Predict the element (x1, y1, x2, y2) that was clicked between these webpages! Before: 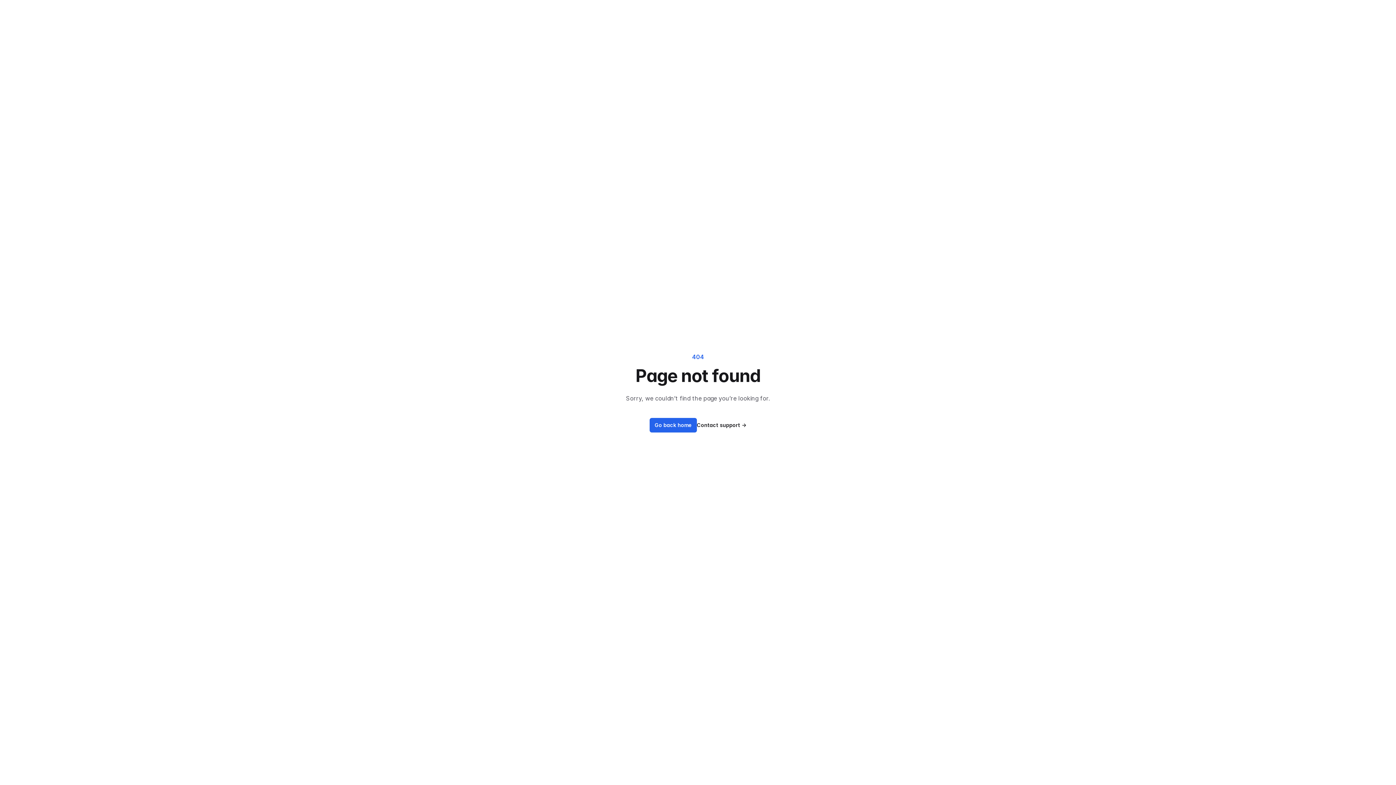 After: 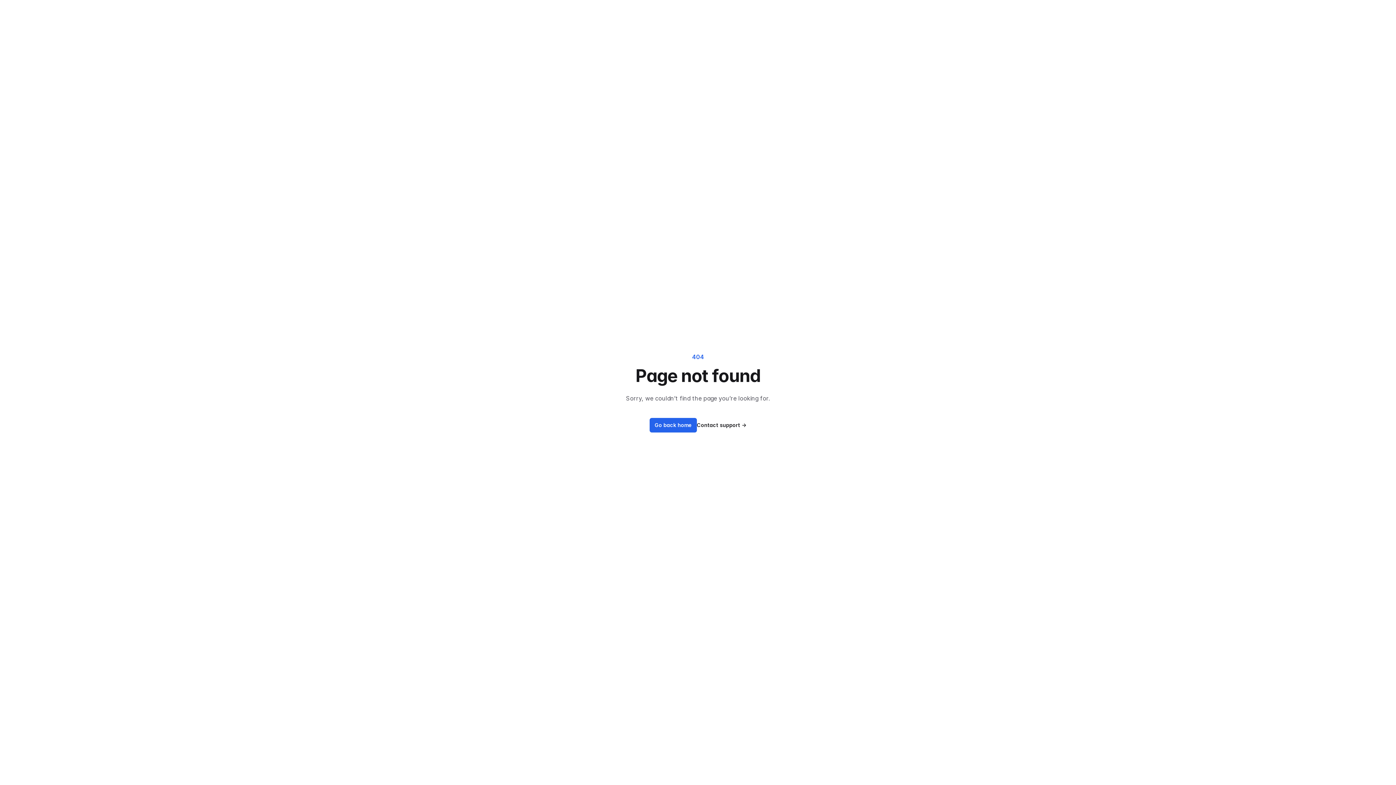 Action: label: Contact support → bbox: (697, 421, 746, 429)